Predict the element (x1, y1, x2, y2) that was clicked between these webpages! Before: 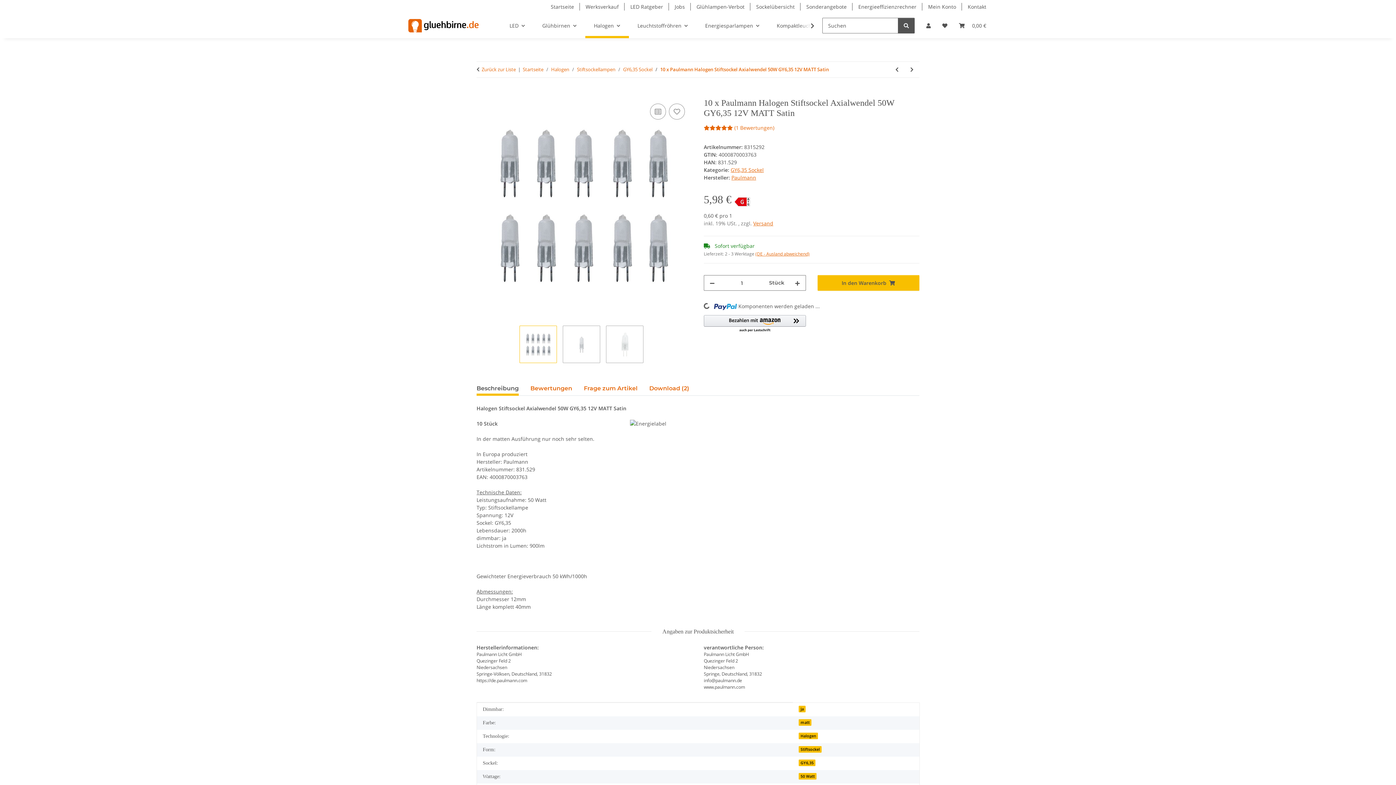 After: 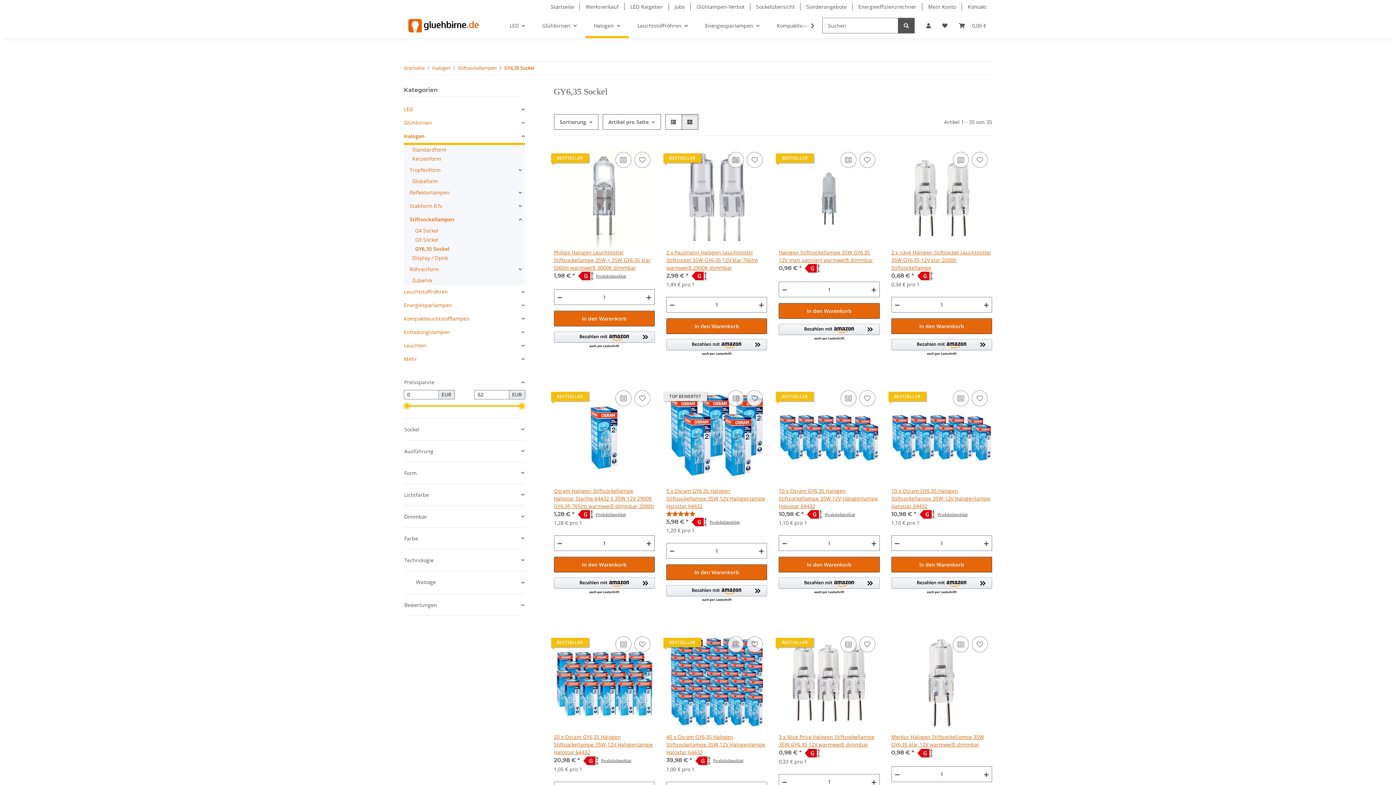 Action: bbox: (730, 166, 764, 173) label: GY6,35 Sockel